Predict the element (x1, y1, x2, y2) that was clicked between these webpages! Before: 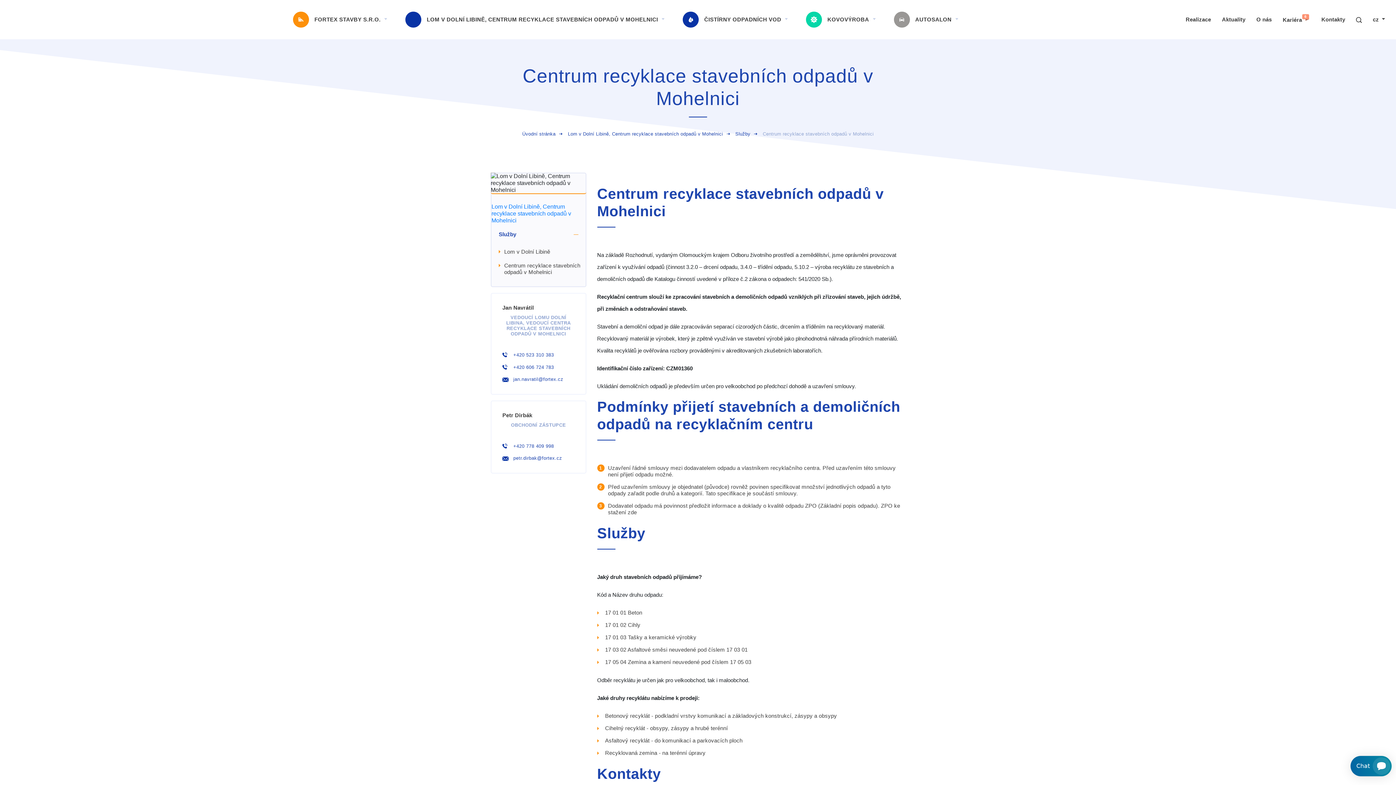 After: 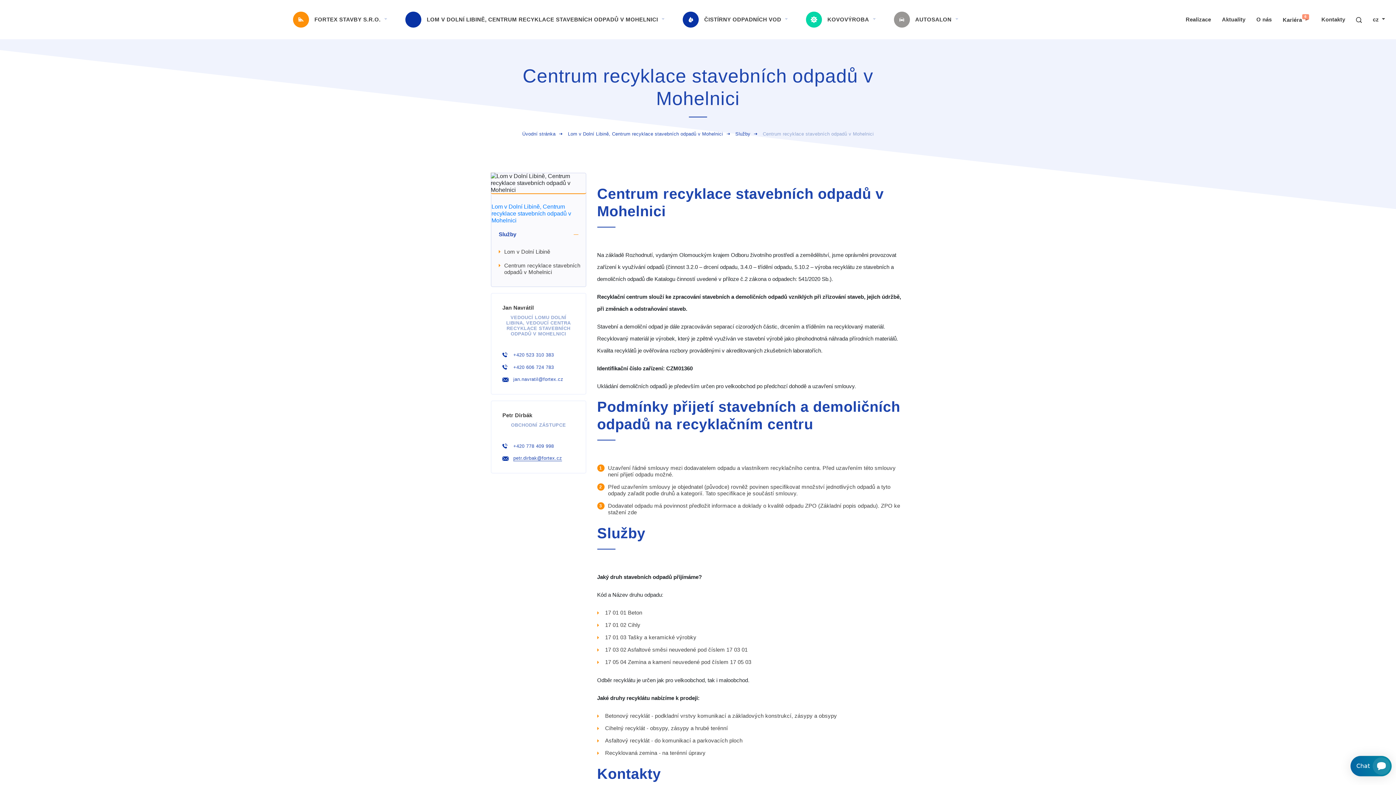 Action: label: petr.dirbak@fortex.cz bbox: (513, 455, 562, 461)